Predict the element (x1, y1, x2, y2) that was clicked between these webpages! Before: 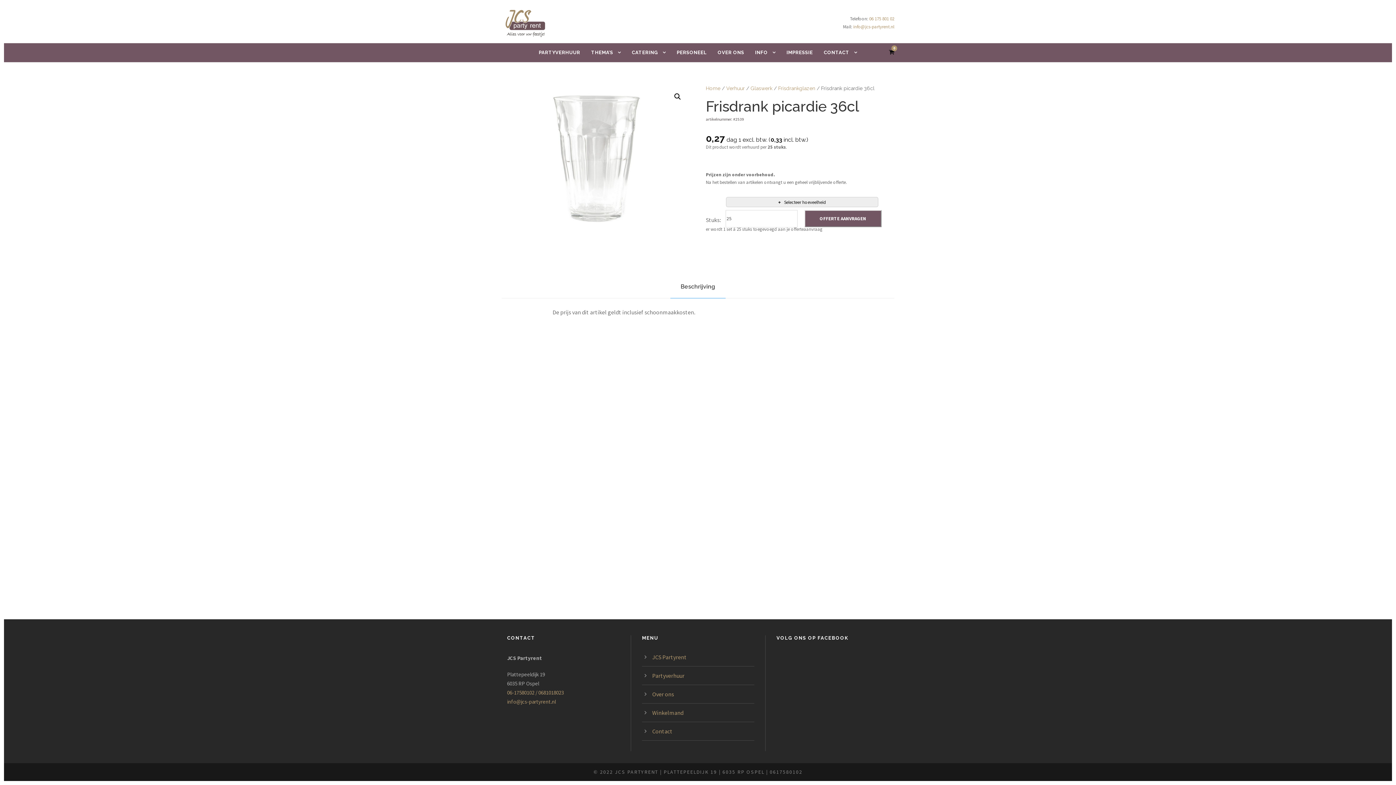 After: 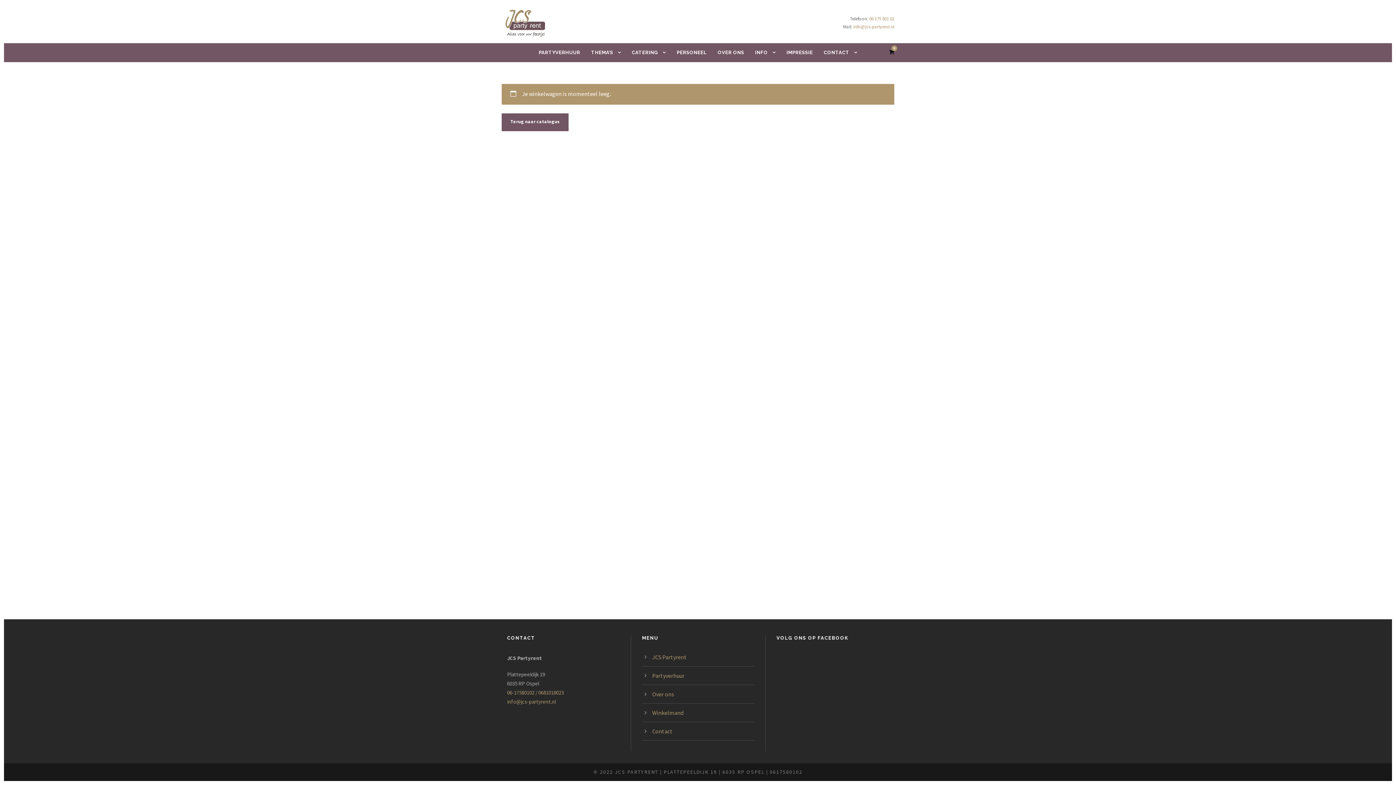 Action: label: Winkelmand bbox: (652, 709, 683, 716)